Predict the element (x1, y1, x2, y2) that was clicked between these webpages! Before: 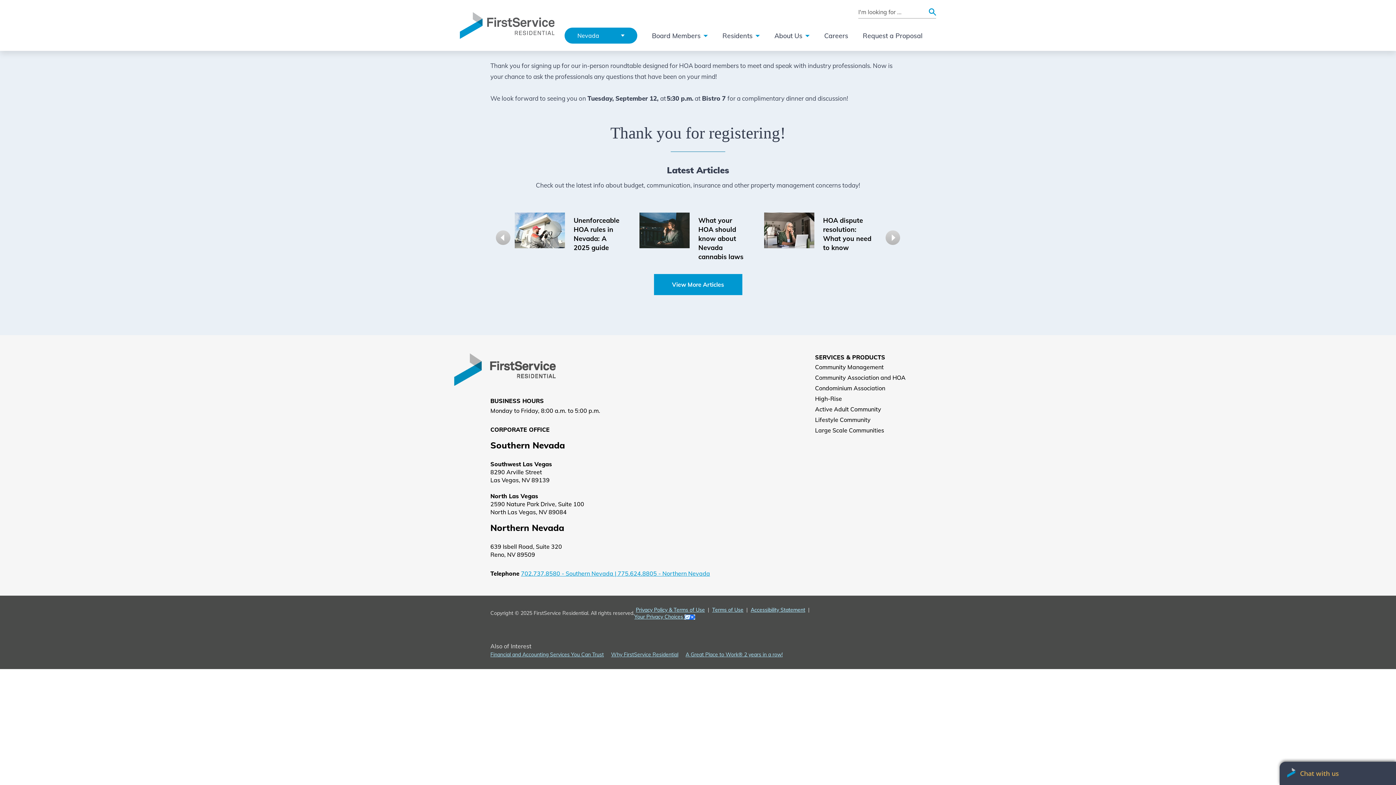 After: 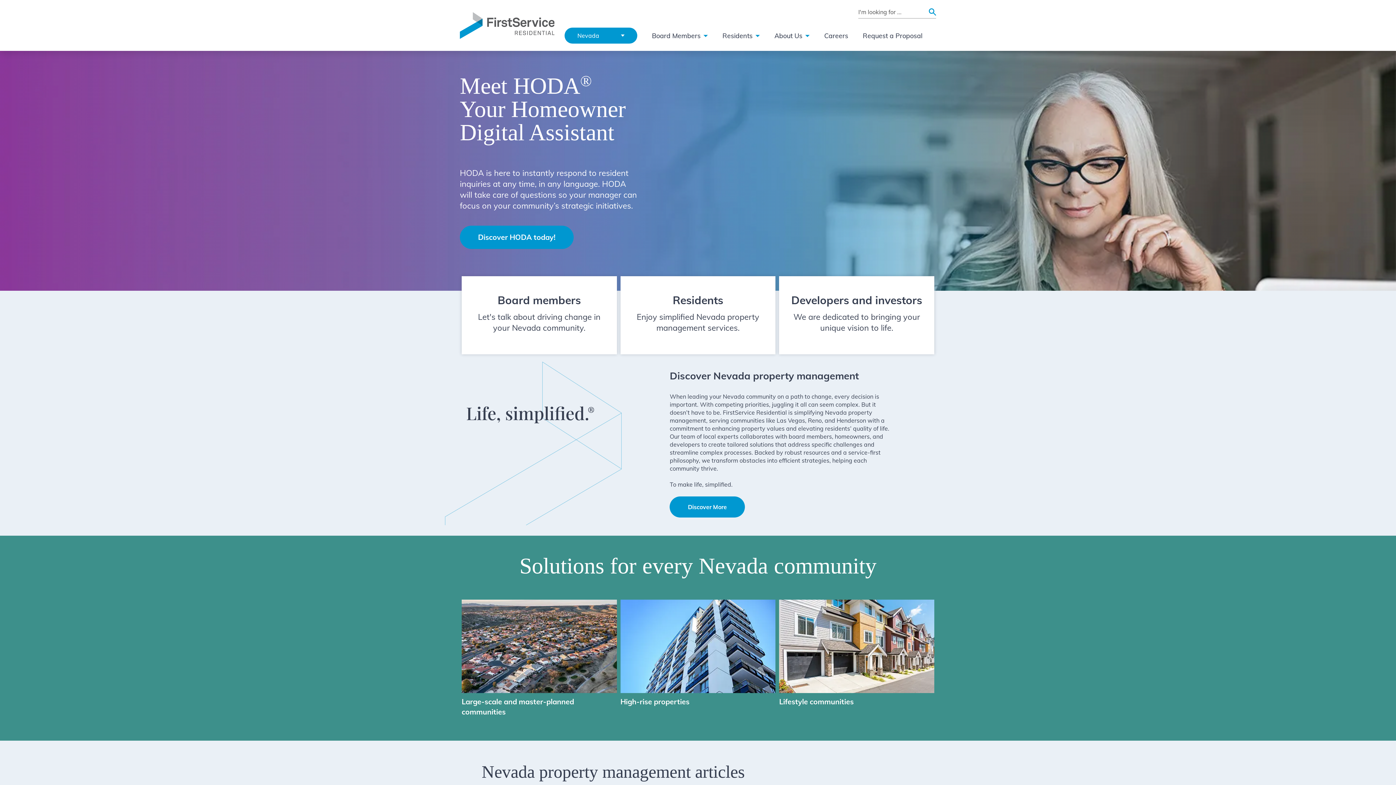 Action: bbox: (460, 12, 554, 38) label: Go Back to FirstService Residential Homepage